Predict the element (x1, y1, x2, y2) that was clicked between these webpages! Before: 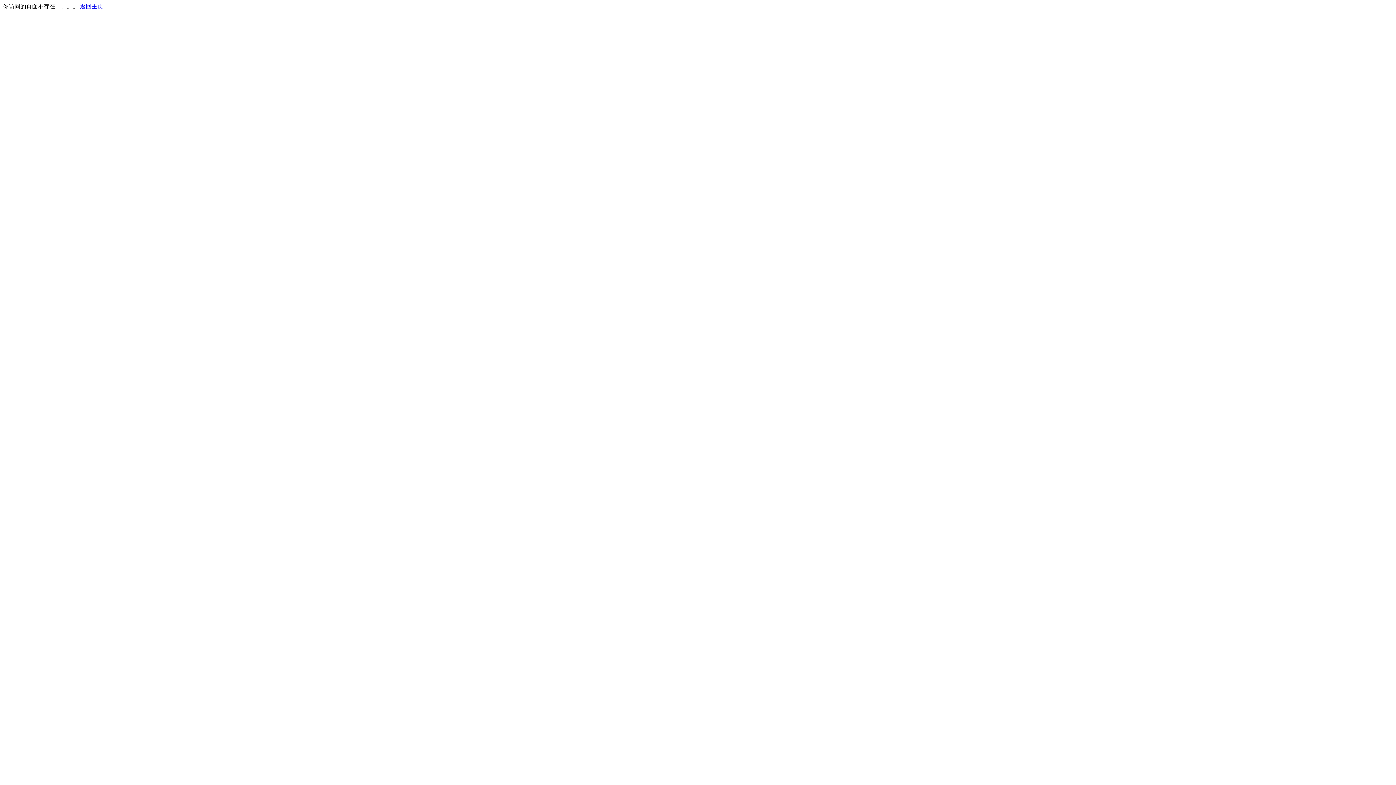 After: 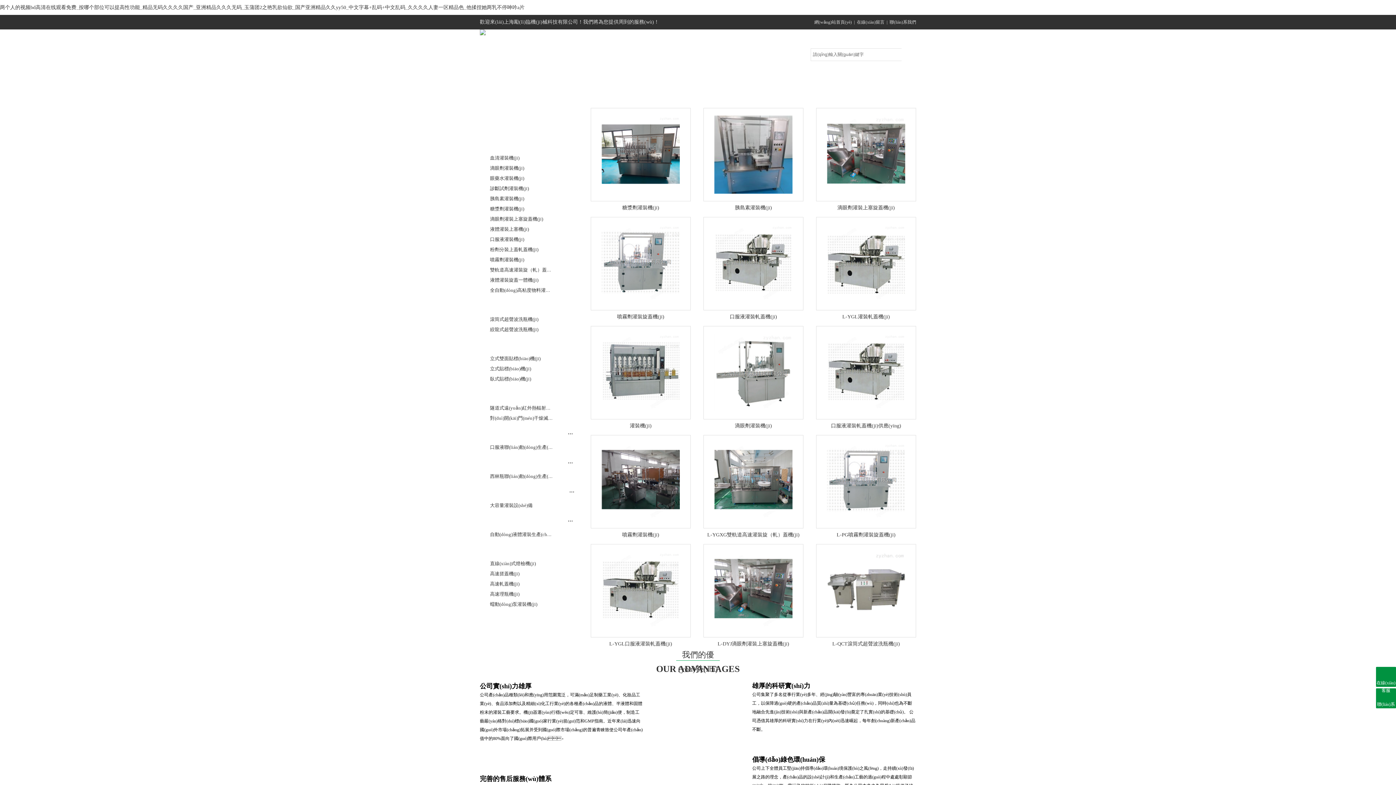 Action: bbox: (80, 3, 103, 9) label: 返回主页